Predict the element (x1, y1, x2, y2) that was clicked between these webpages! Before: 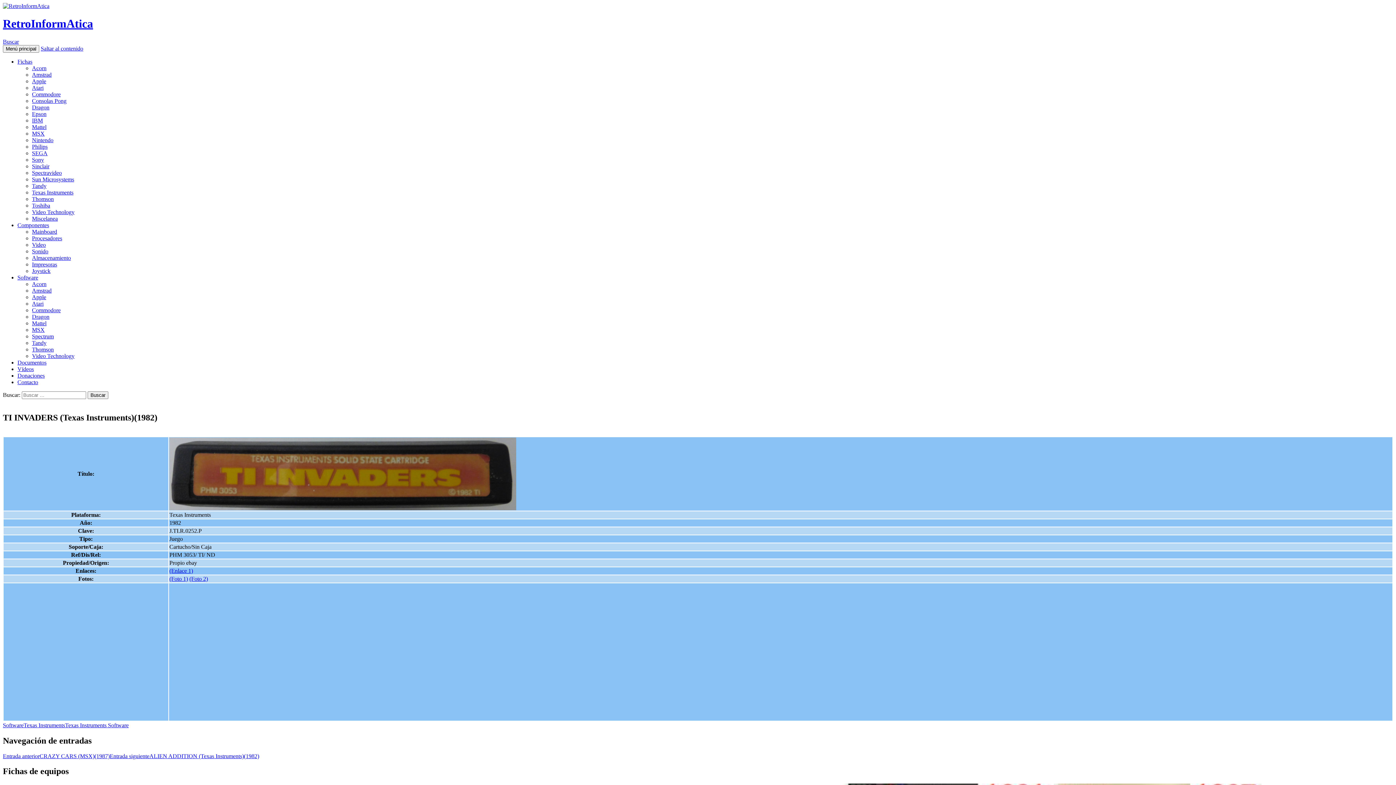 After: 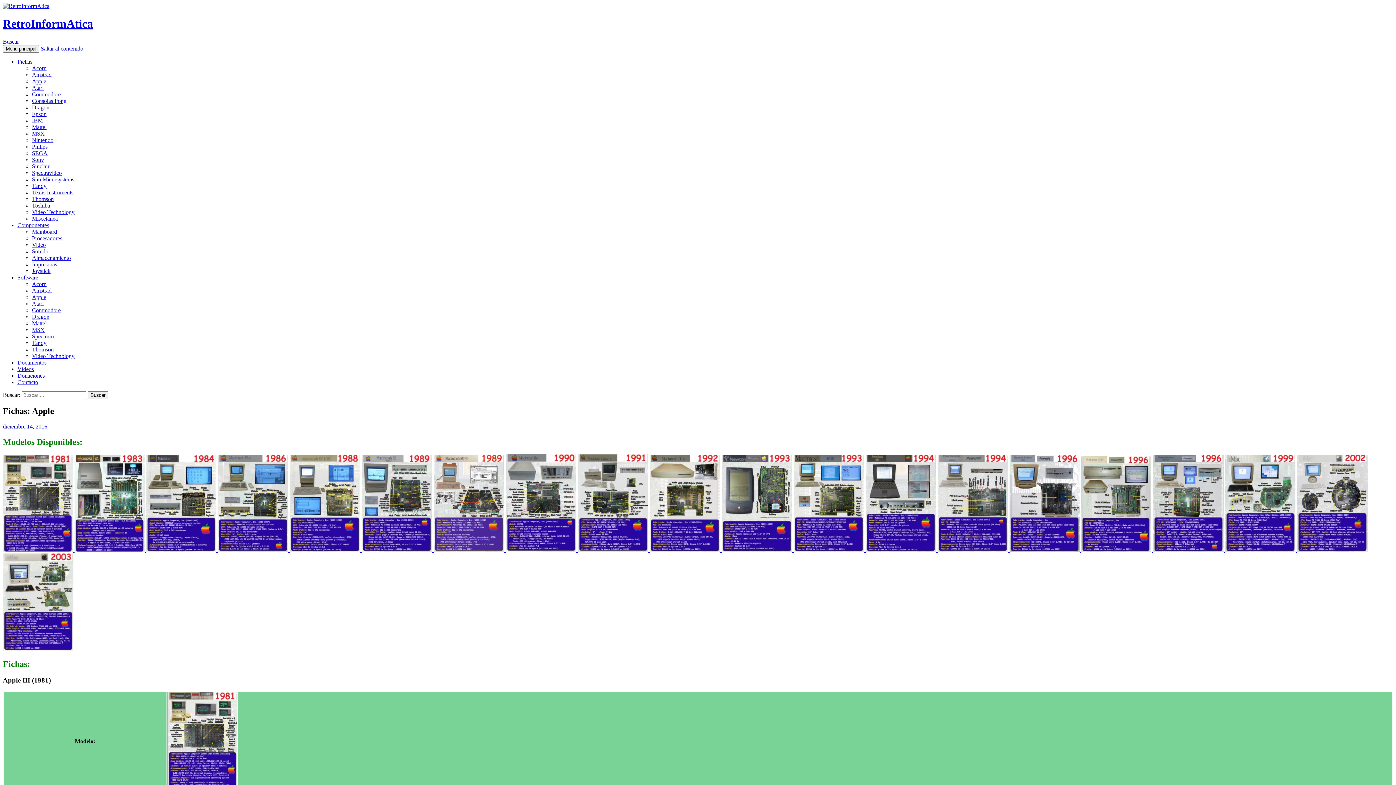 Action: label: Apple bbox: (32, 78, 46, 84)